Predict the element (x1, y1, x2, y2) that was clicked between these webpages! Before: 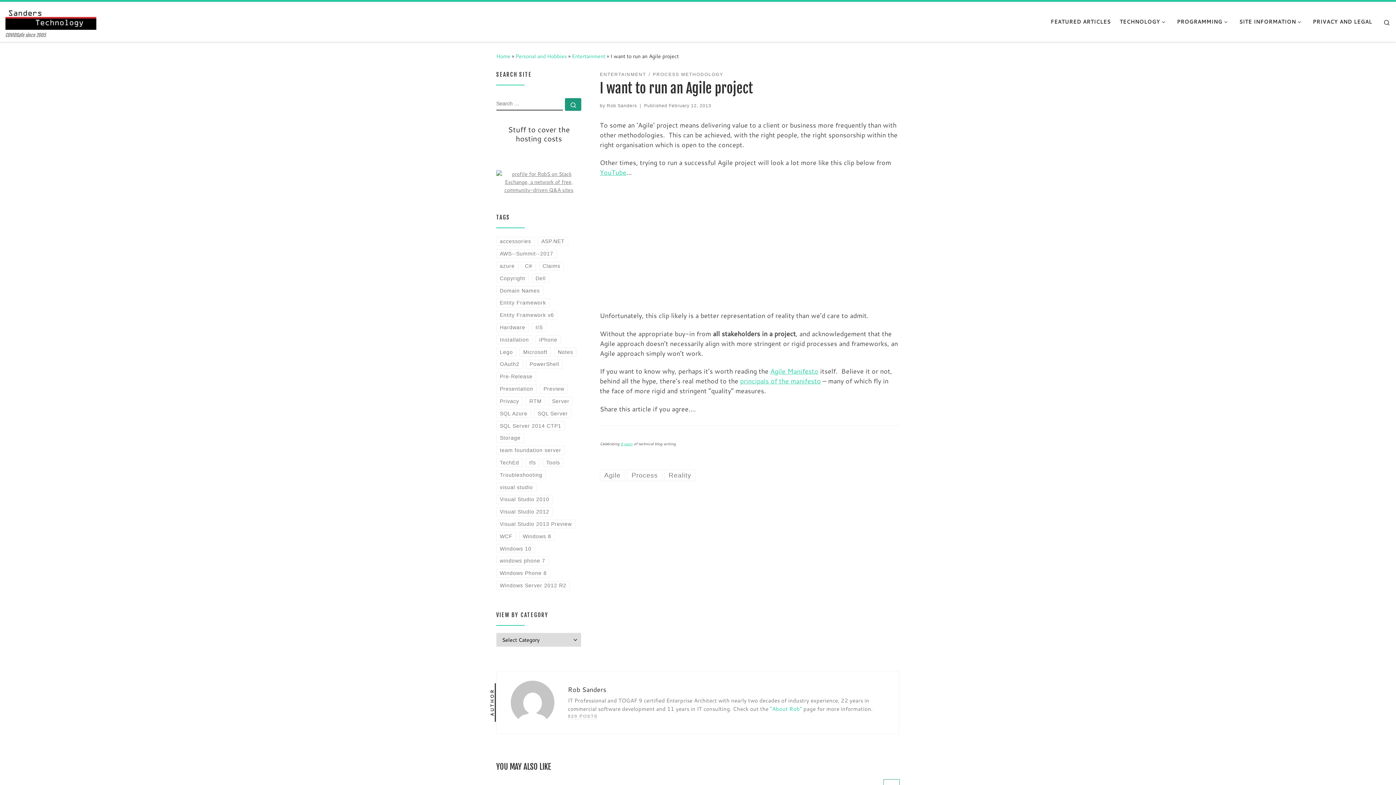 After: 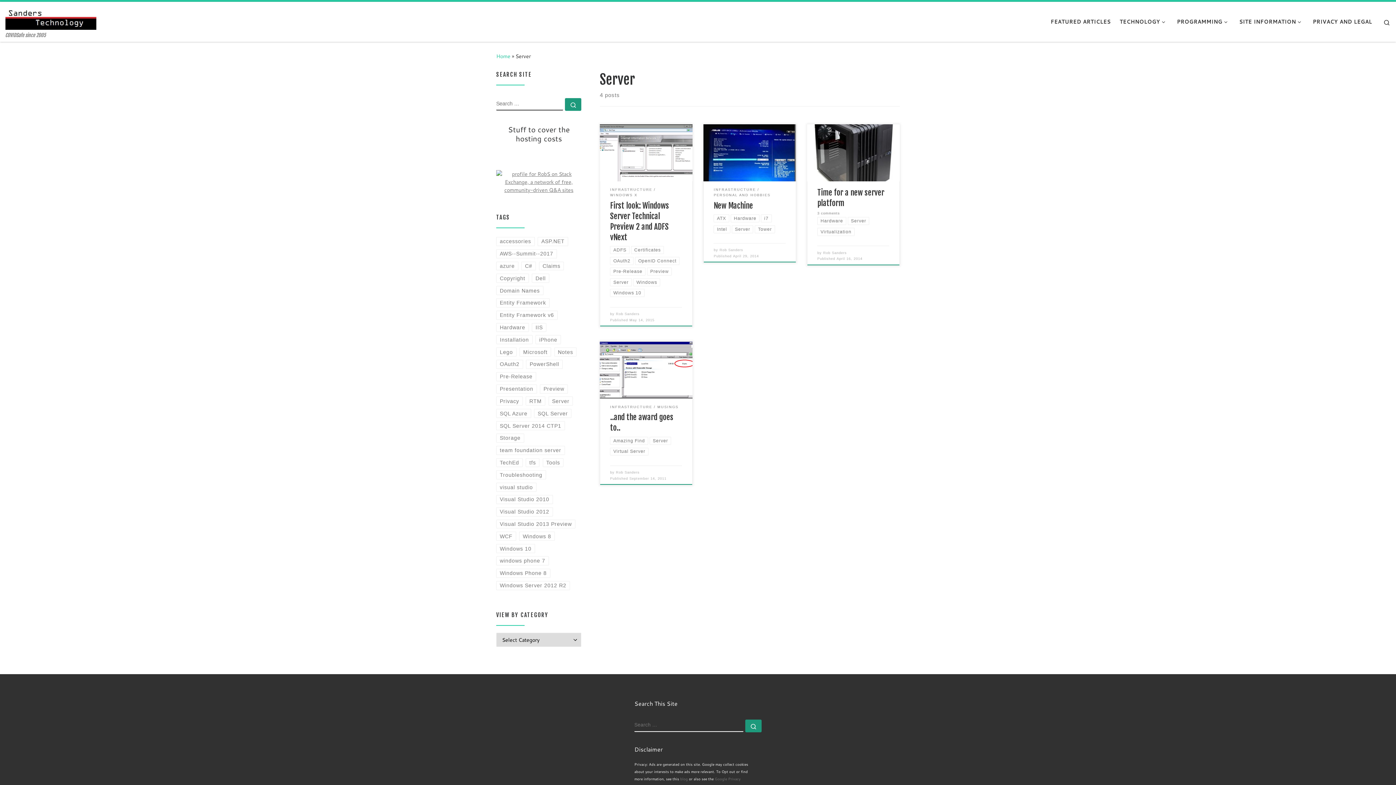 Action: label: Server bbox: (548, 396, 573, 405)